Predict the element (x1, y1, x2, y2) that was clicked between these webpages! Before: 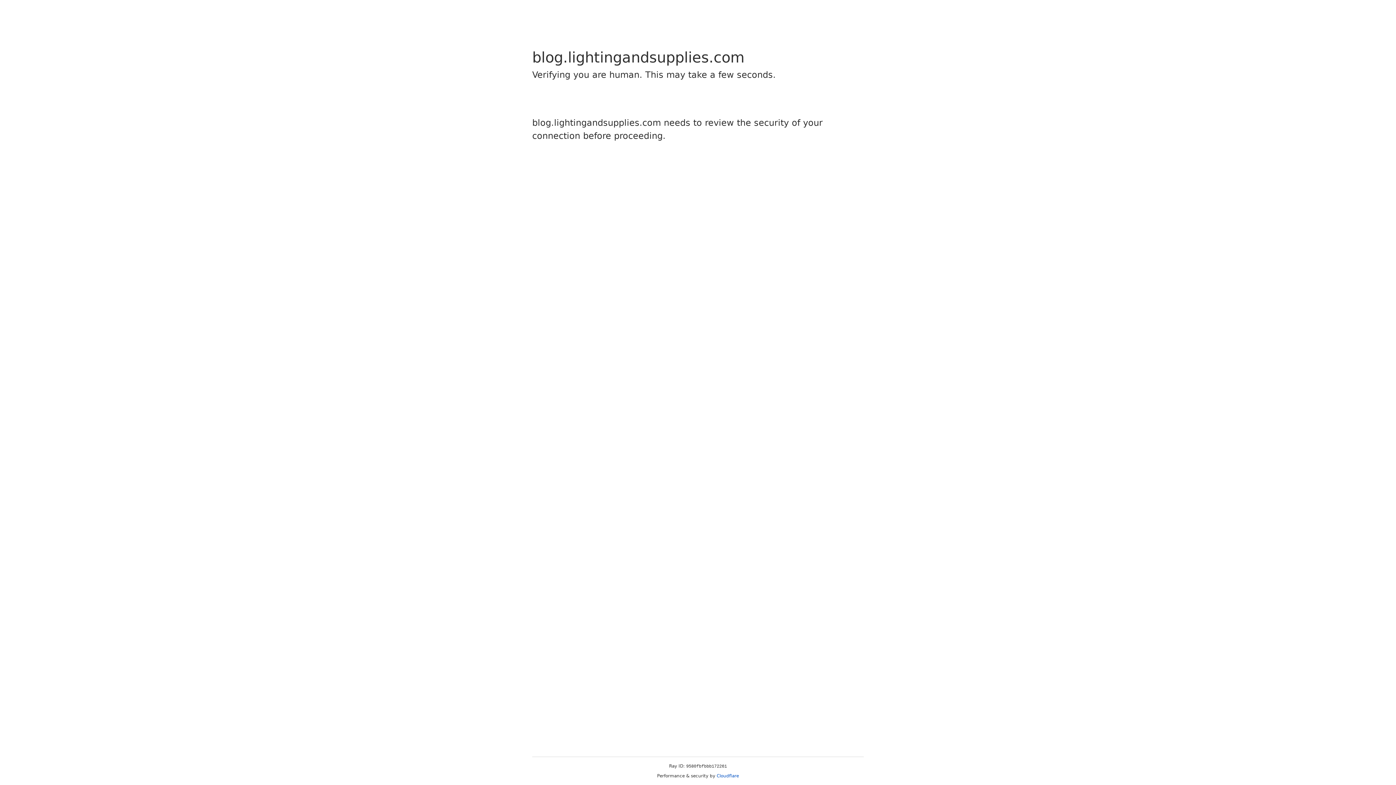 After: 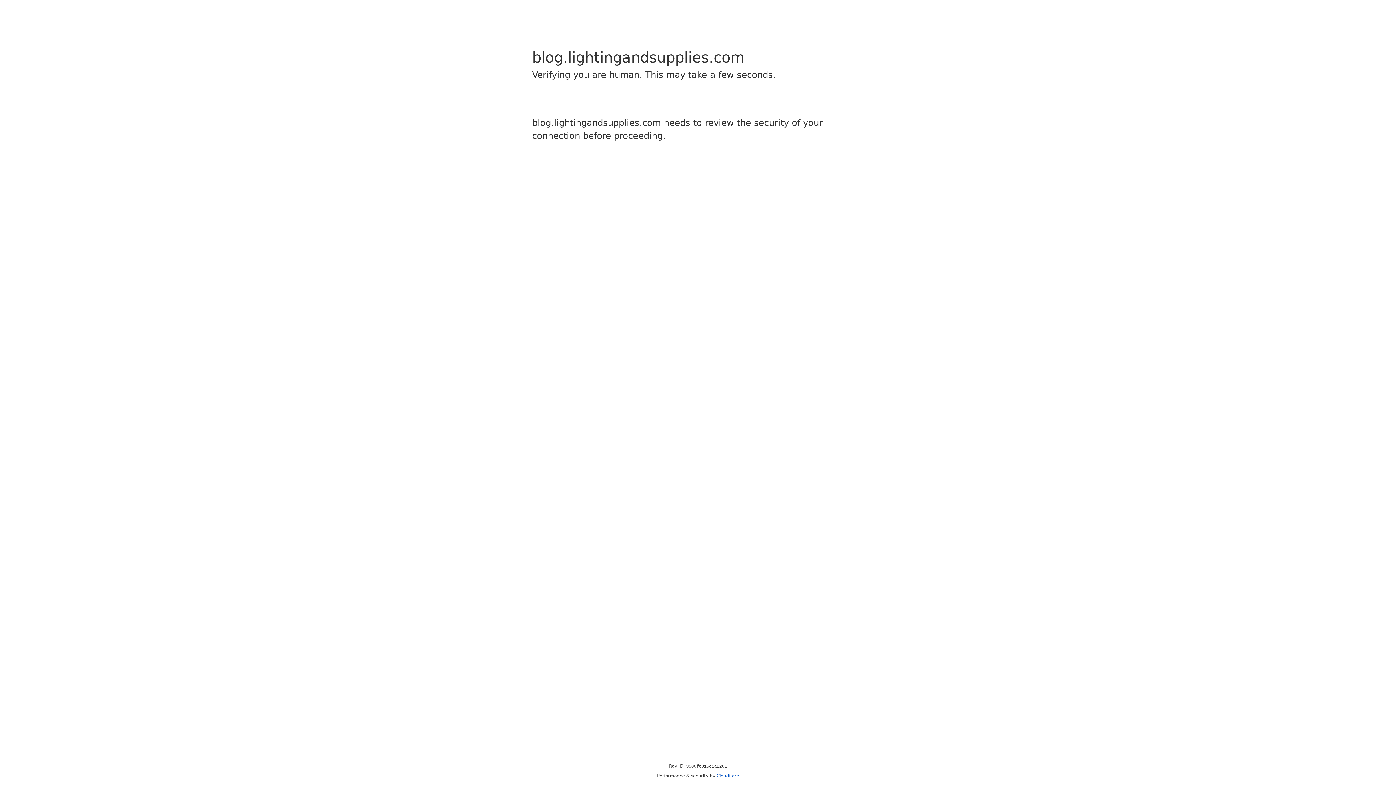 Action: label: Cloudflare bbox: (716, 773, 739, 778)